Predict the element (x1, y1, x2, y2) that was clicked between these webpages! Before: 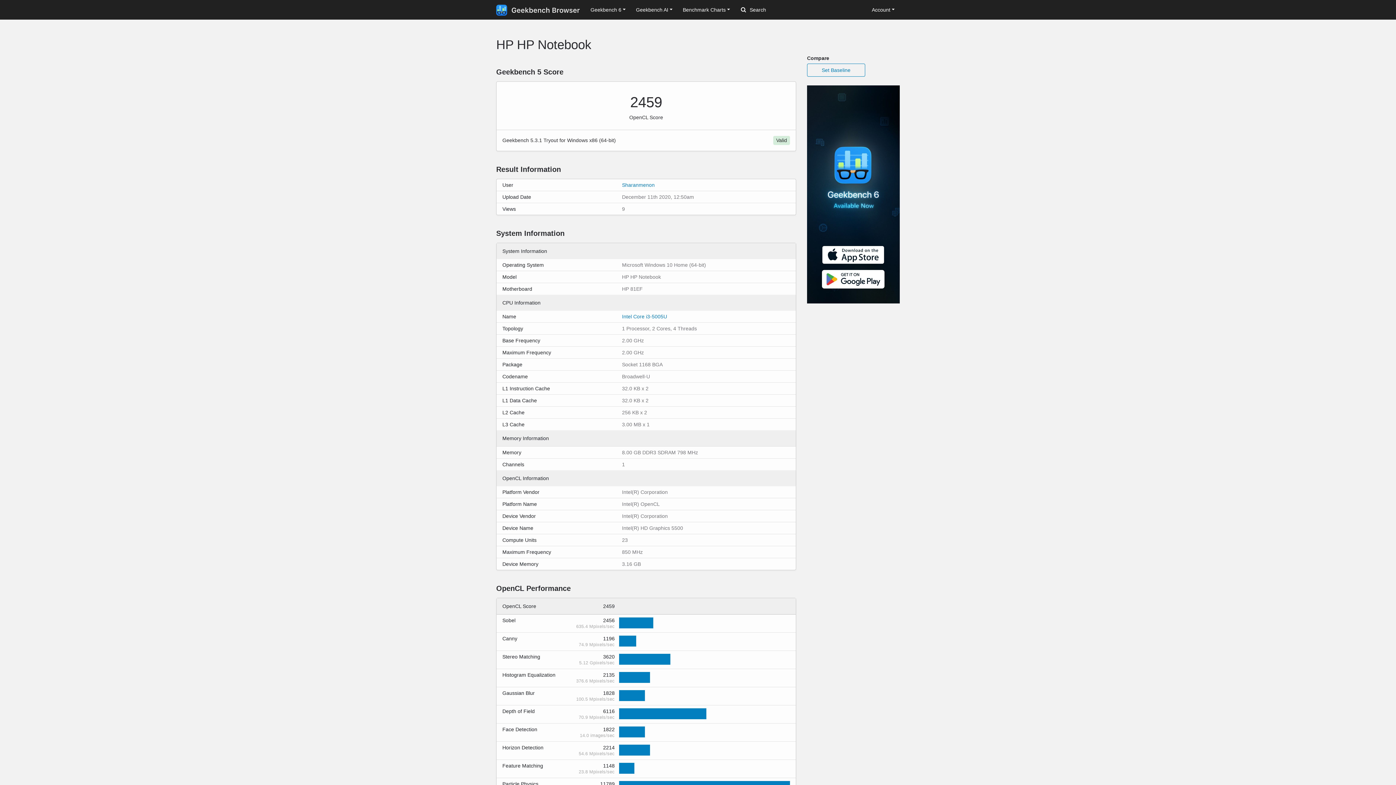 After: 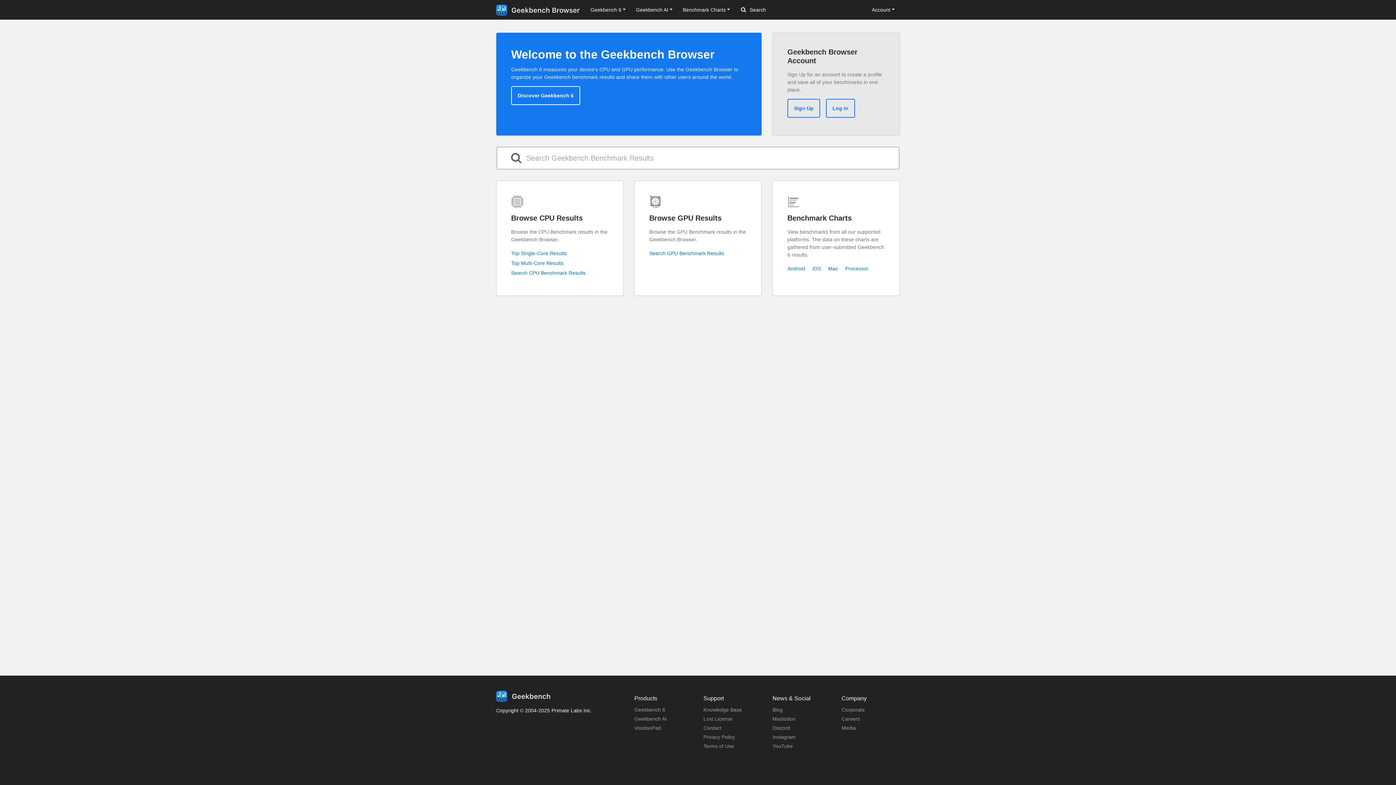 Action: bbox: (496, 2, 580, 17)